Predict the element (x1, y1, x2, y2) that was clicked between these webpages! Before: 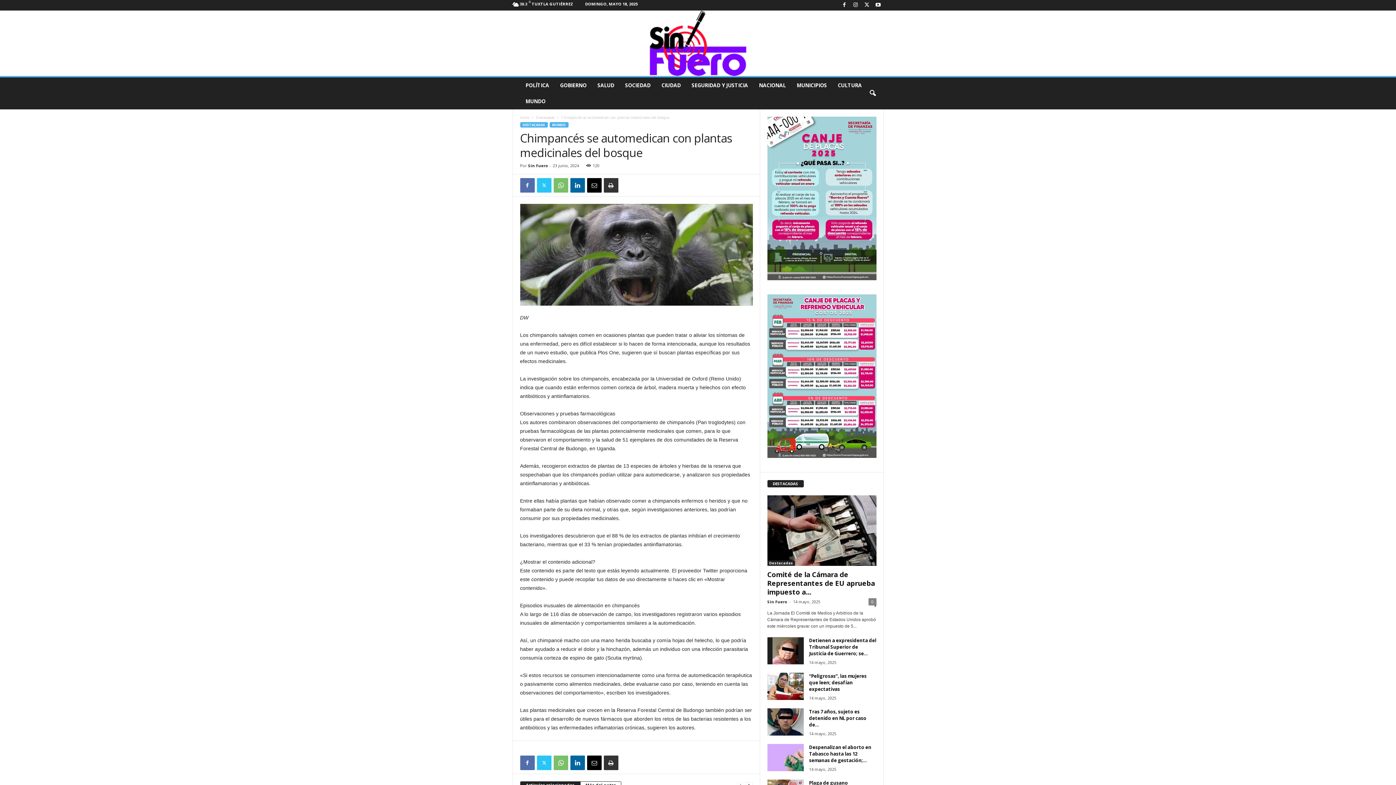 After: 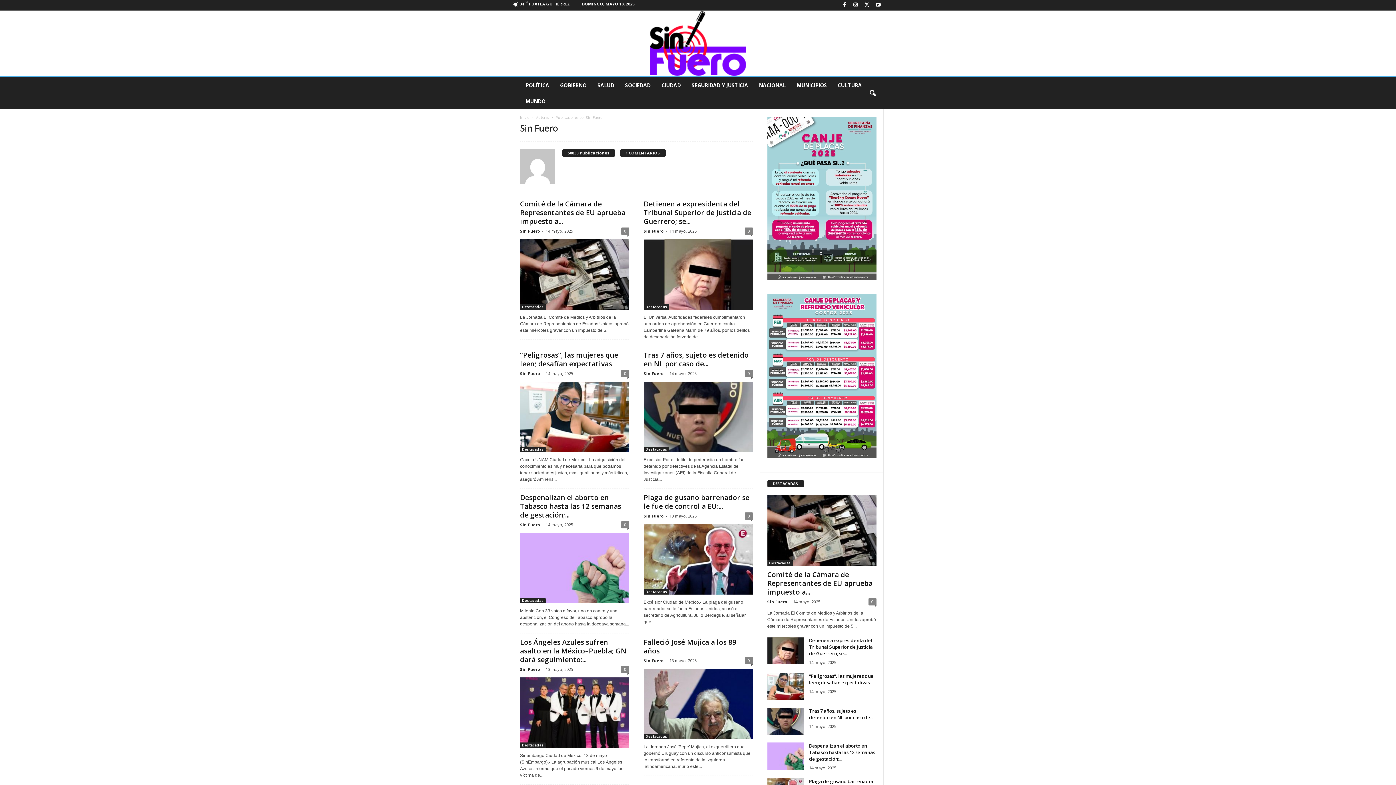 Action: bbox: (767, 599, 787, 604) label: Sin Fuero